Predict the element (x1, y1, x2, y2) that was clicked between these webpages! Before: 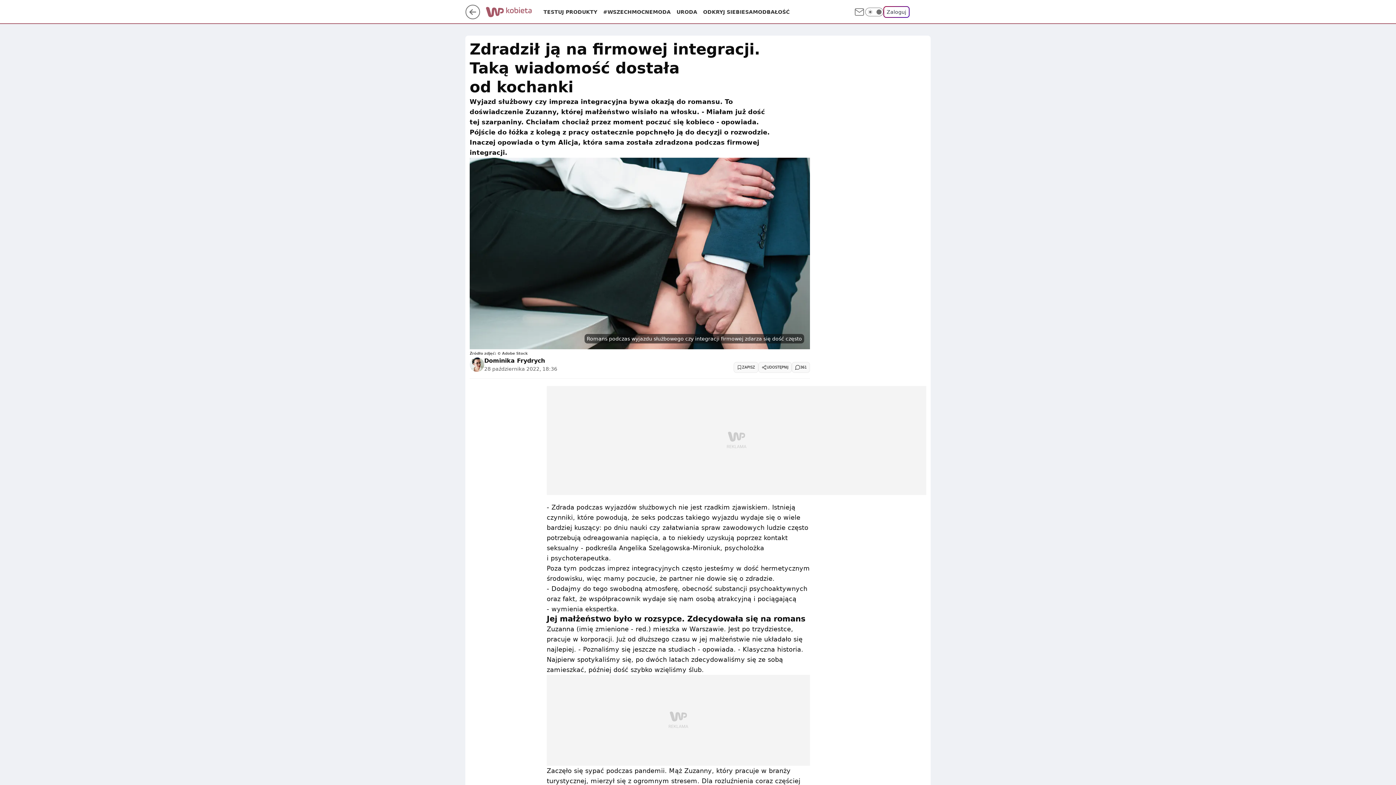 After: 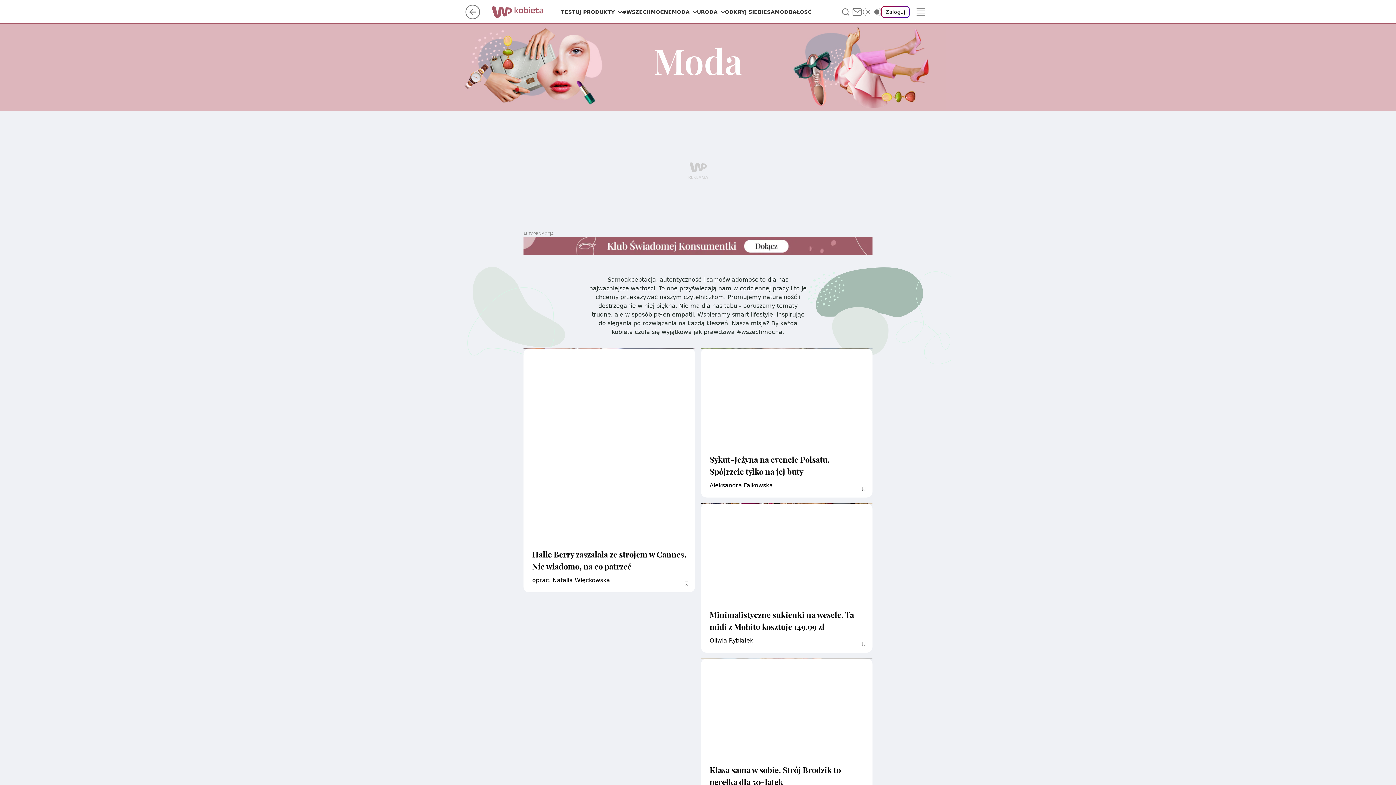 Action: label: MODA bbox: (653, 8, 670, 15)